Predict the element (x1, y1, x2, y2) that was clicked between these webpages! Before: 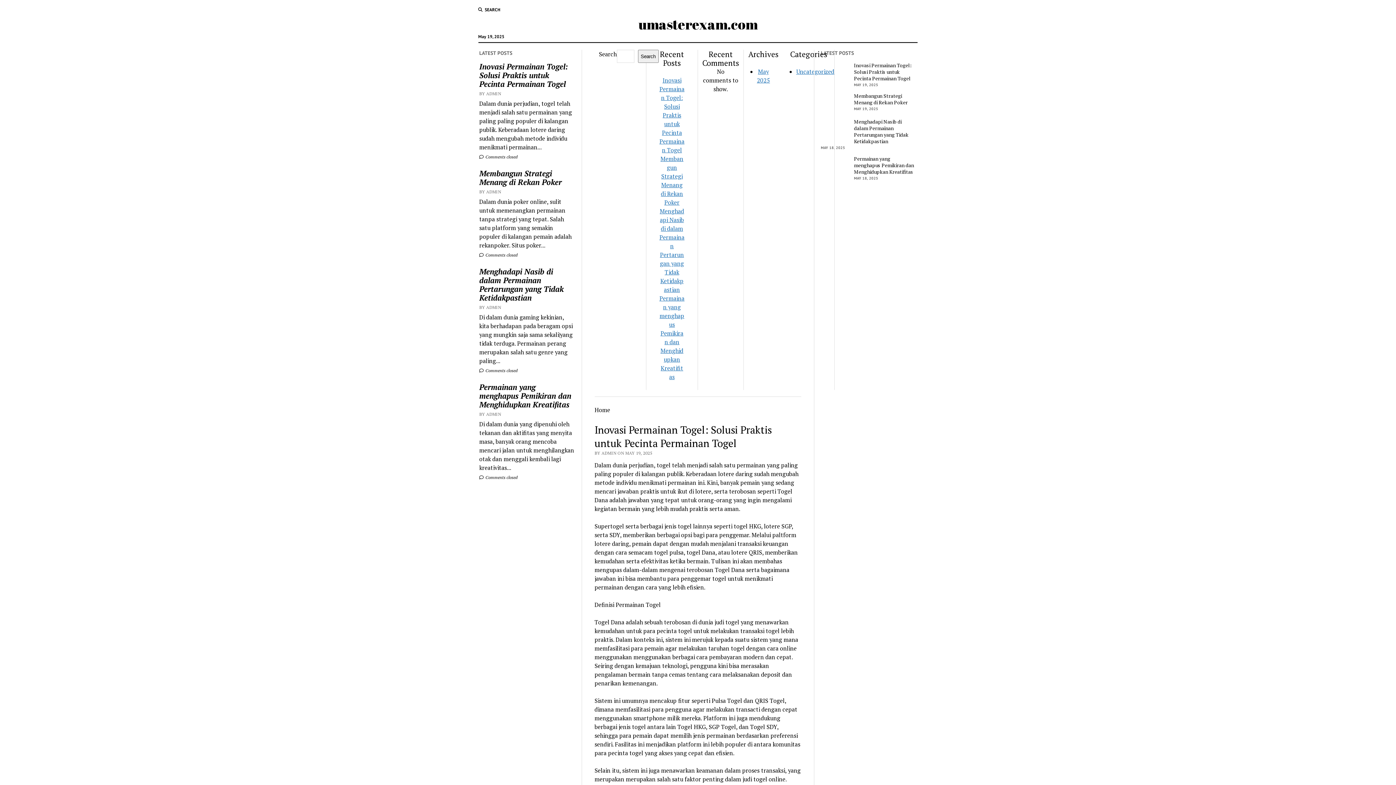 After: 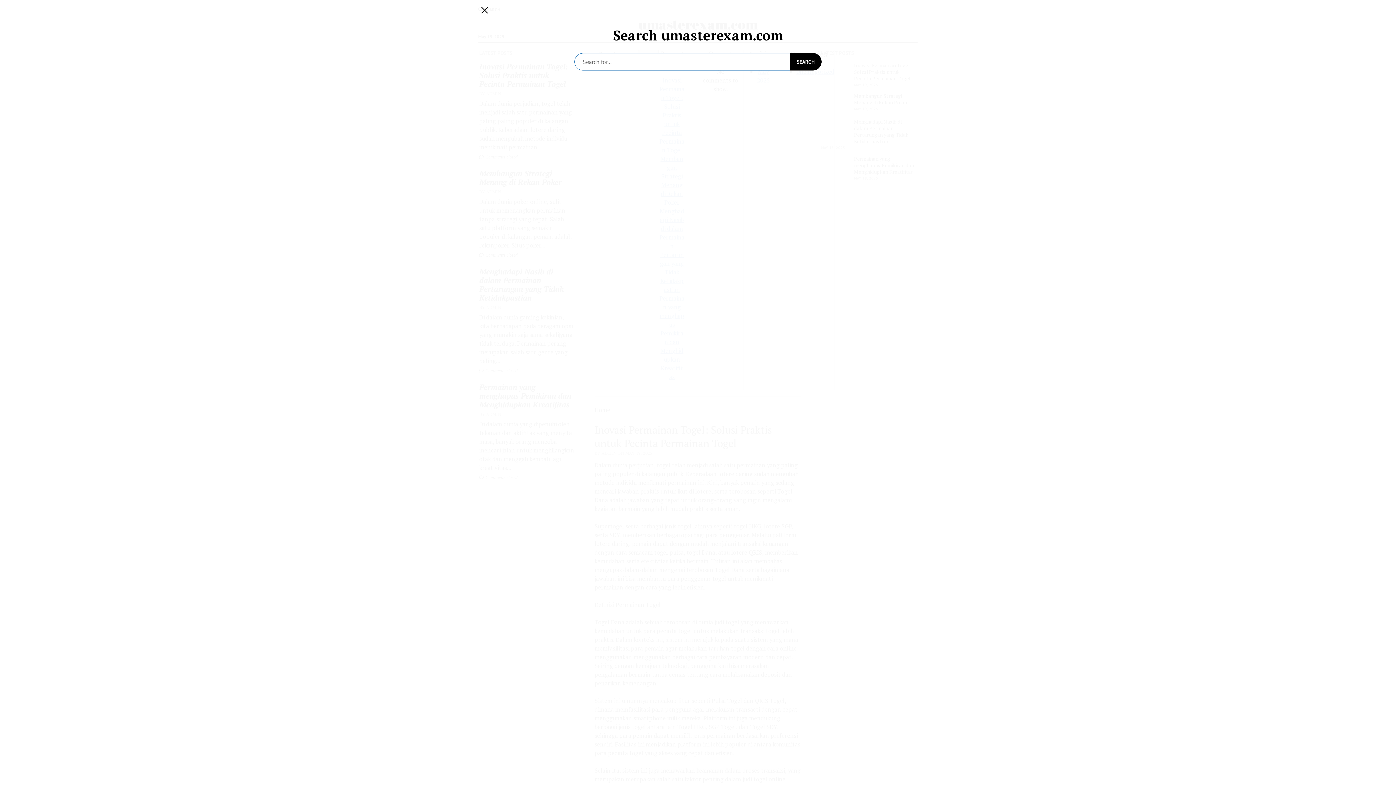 Action: label: SEARCH bbox: (478, 6, 500, 13)